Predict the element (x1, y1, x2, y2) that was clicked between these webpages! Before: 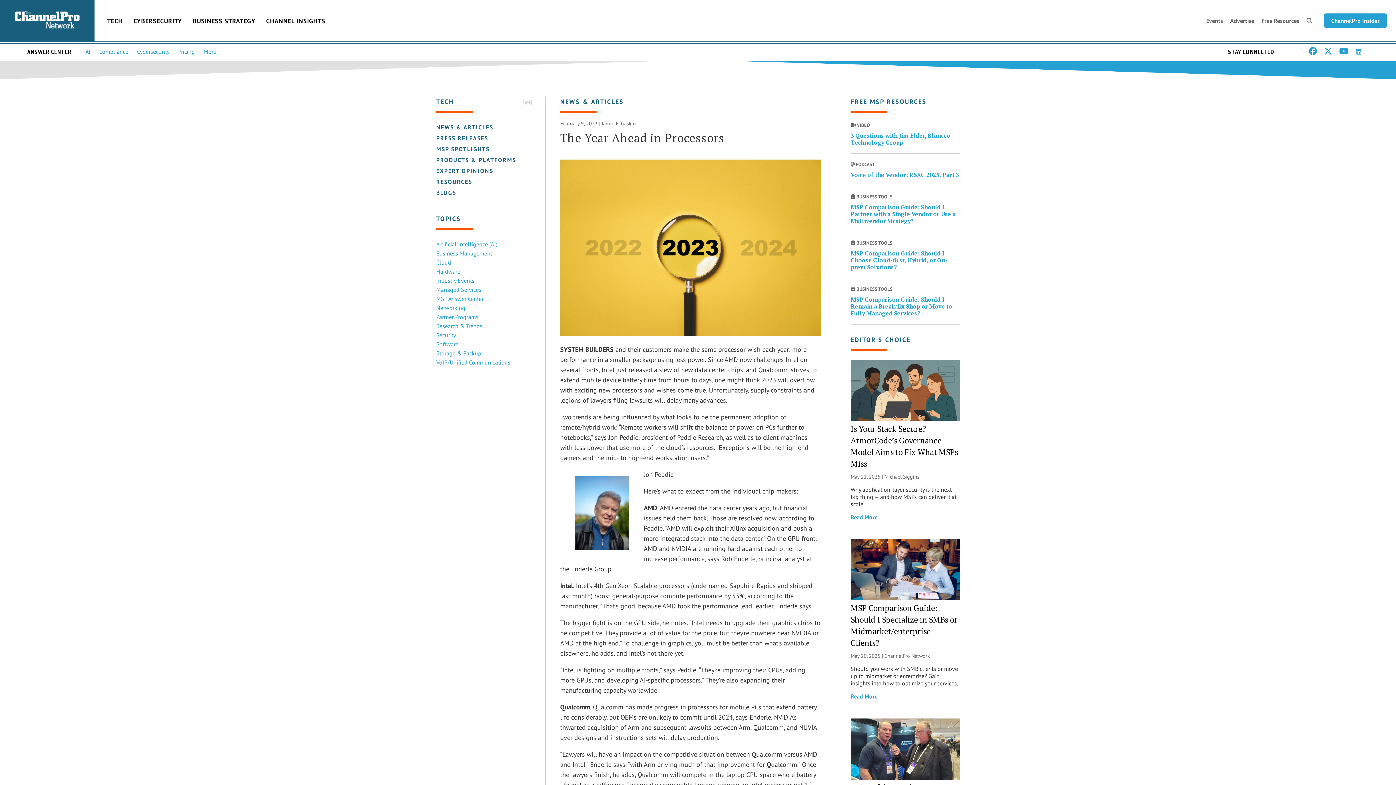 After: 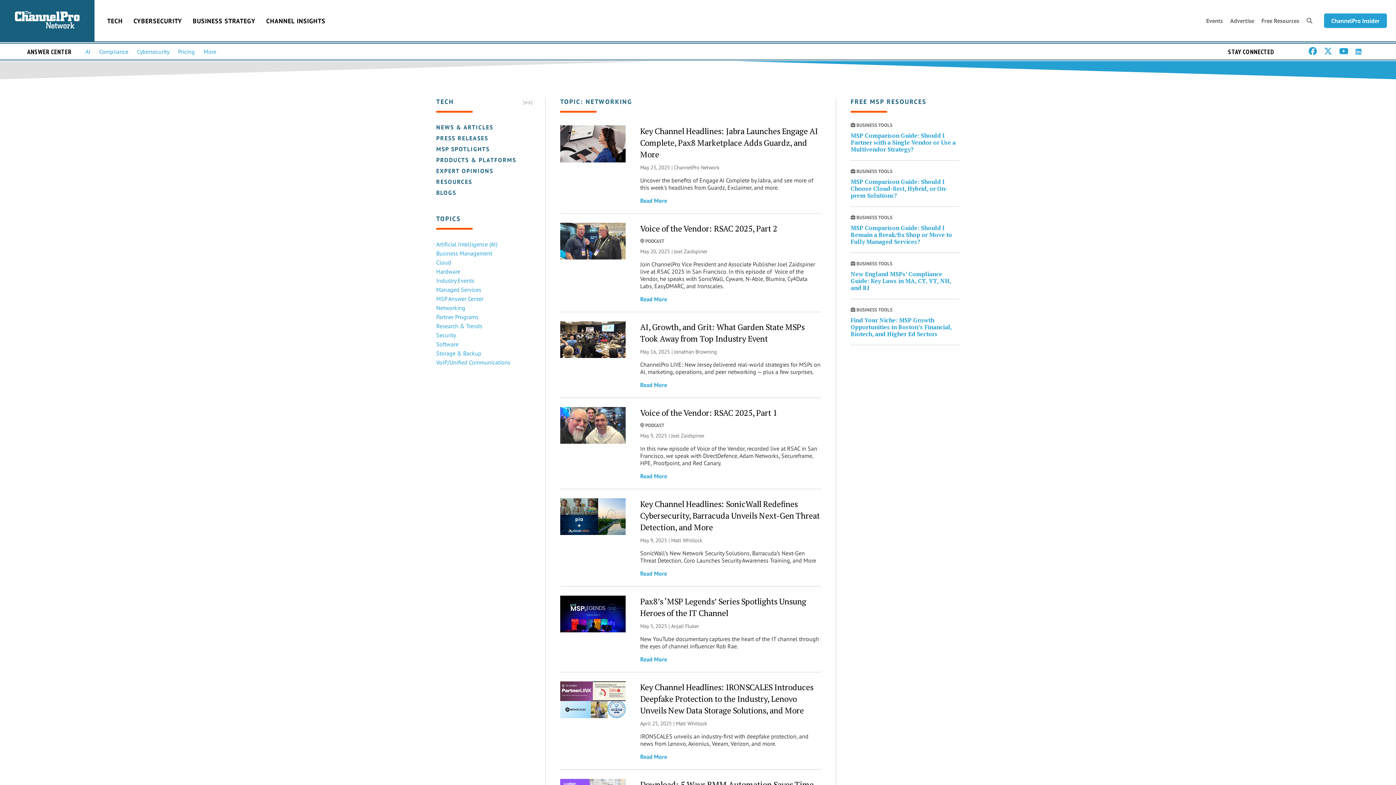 Action: label: Networking bbox: (436, 304, 465, 311)